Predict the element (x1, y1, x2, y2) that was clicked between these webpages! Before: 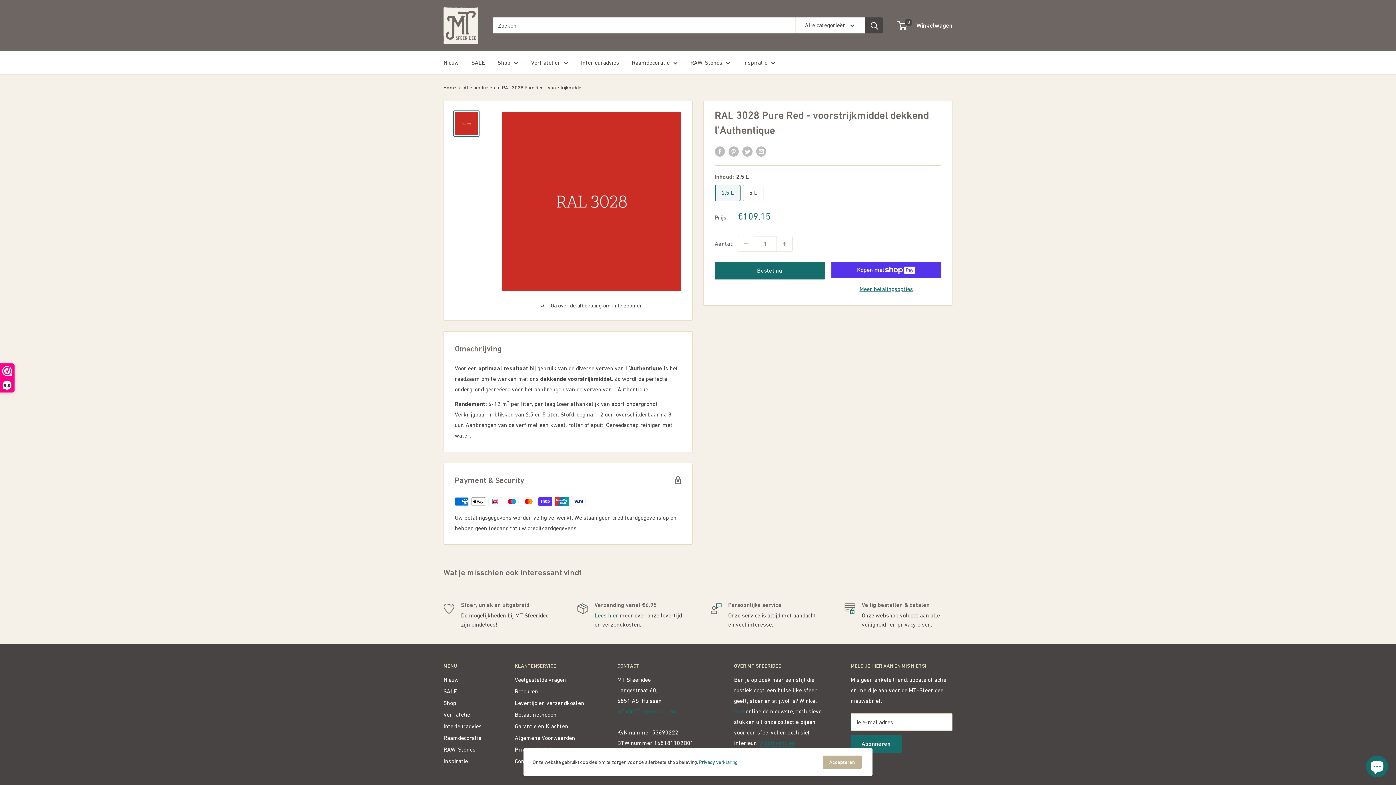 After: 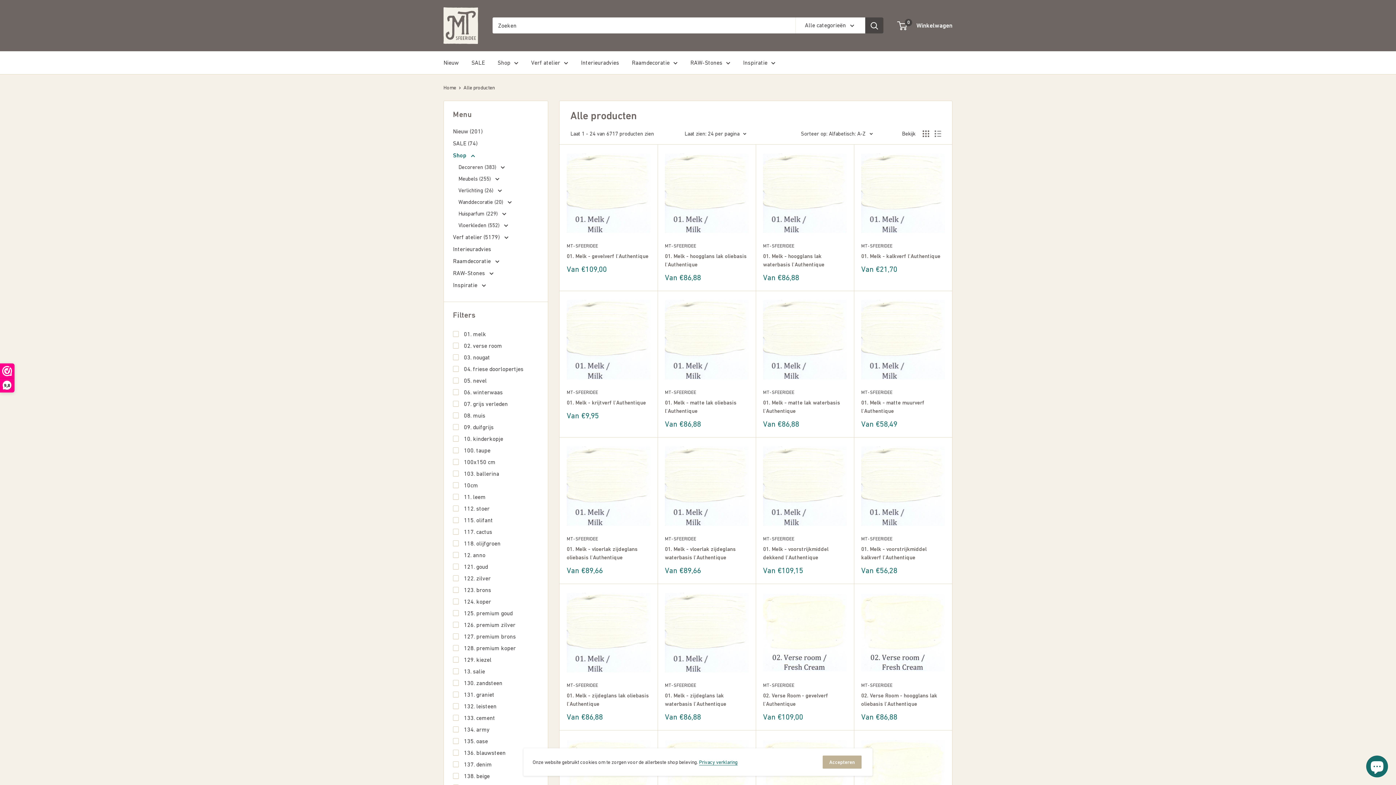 Action: label: Alle producten bbox: (463, 84, 494, 90)